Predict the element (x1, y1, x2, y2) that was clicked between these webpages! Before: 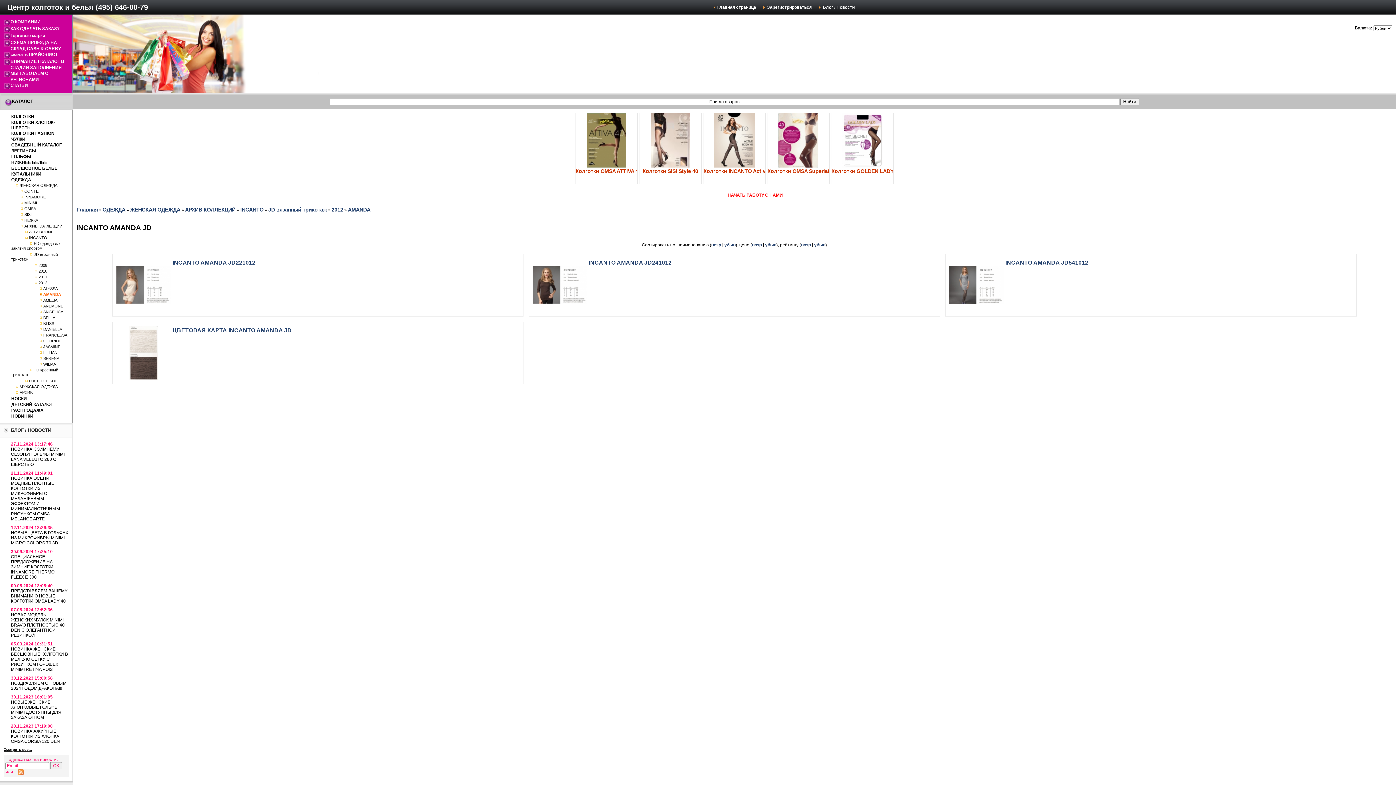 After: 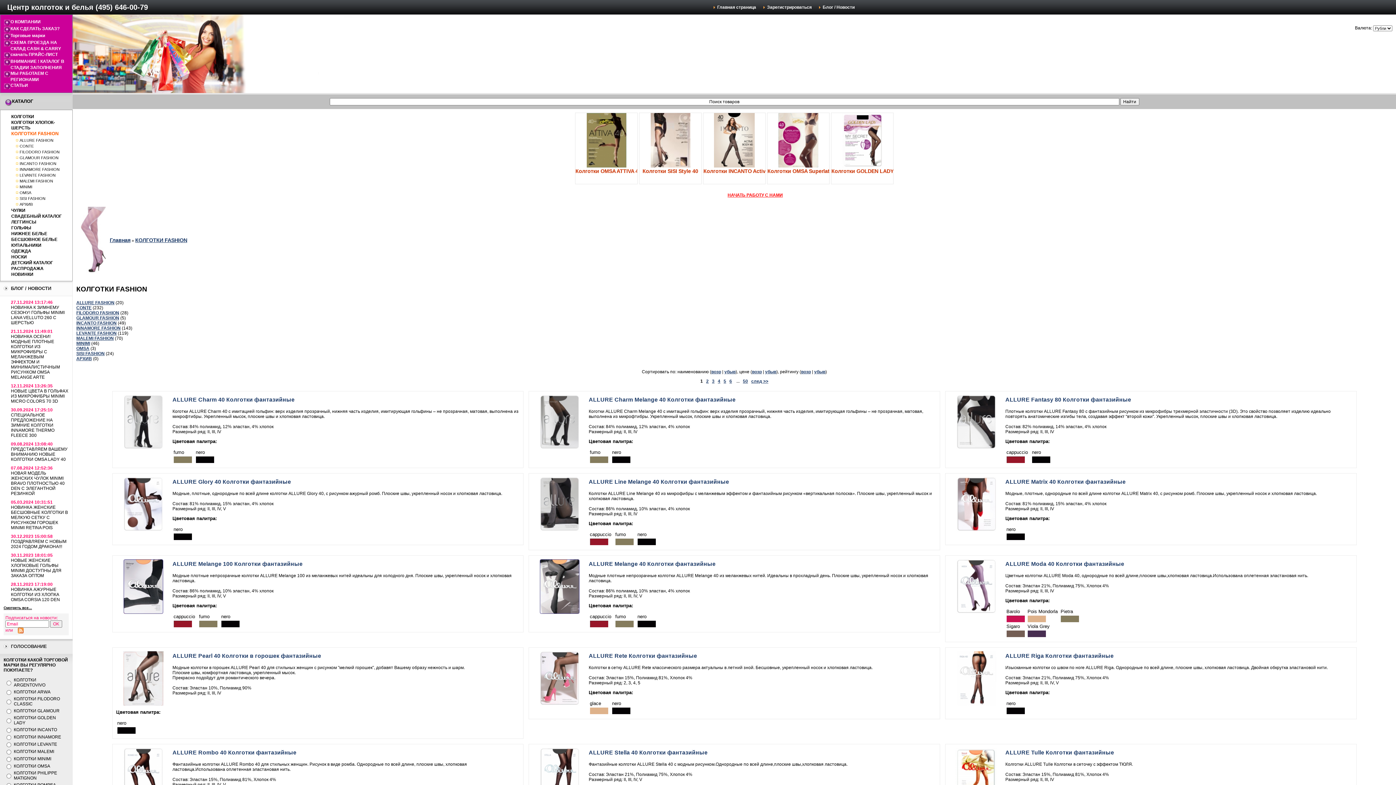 Action: bbox: (11, 130, 54, 136) label: КОЛГОТКИ FASHION